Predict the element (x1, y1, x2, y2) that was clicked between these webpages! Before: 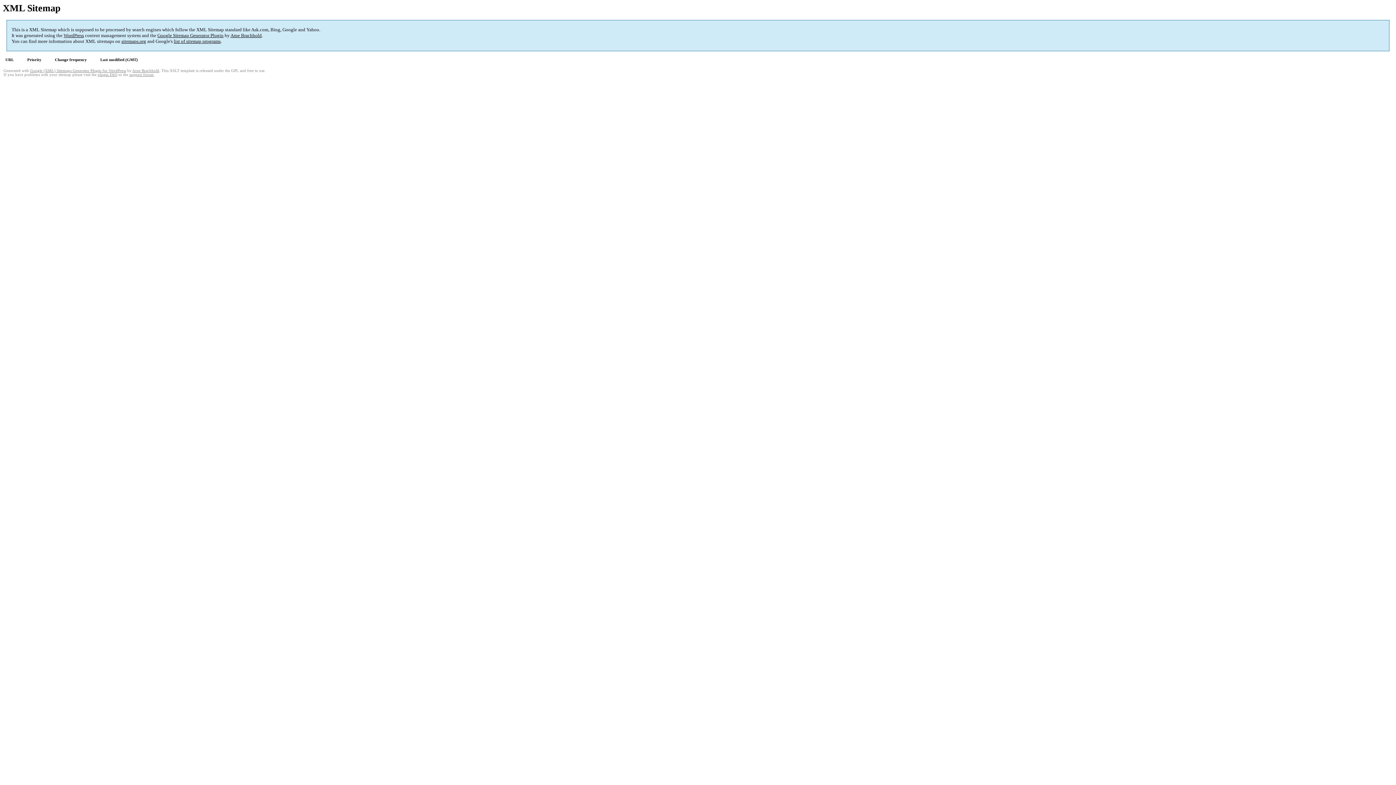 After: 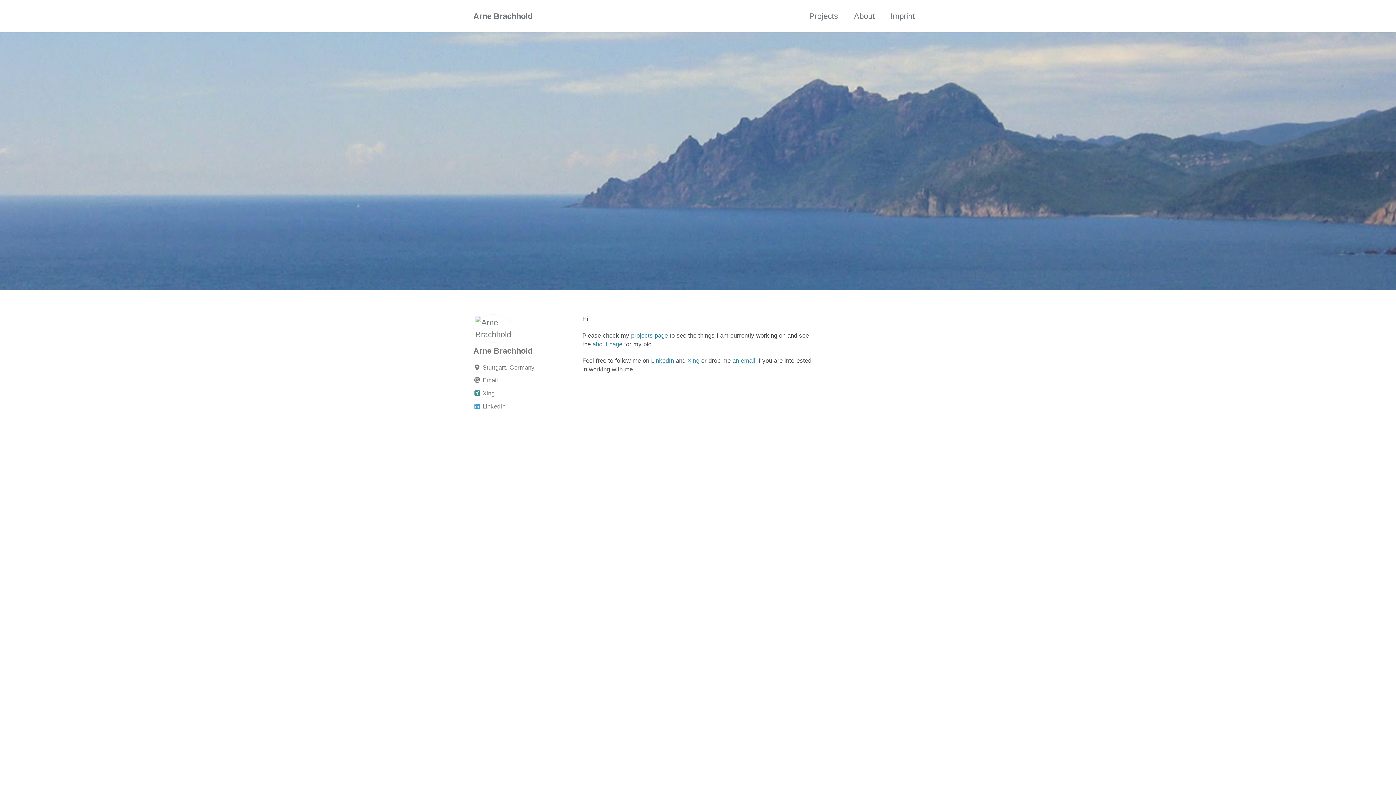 Action: label: Arne Brachhold bbox: (132, 68, 159, 72)